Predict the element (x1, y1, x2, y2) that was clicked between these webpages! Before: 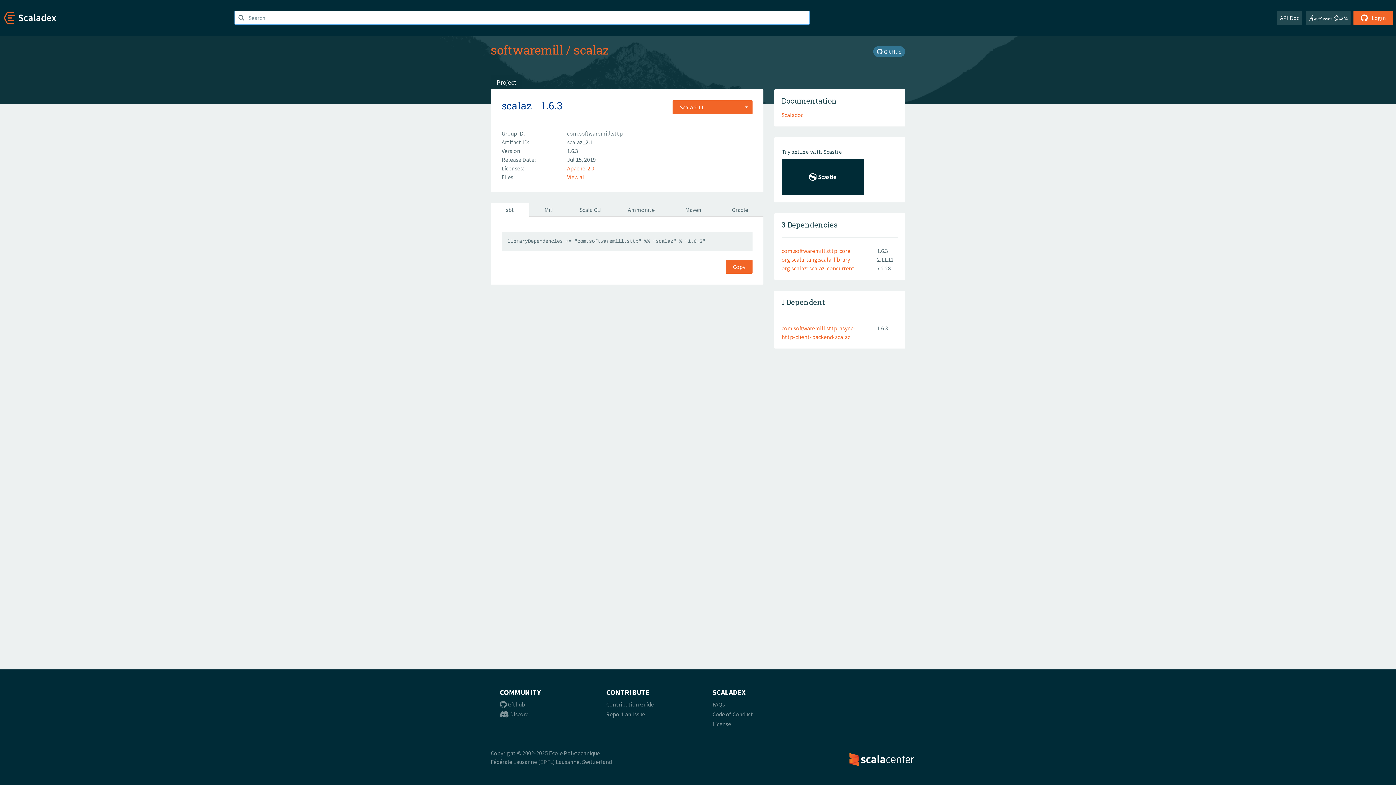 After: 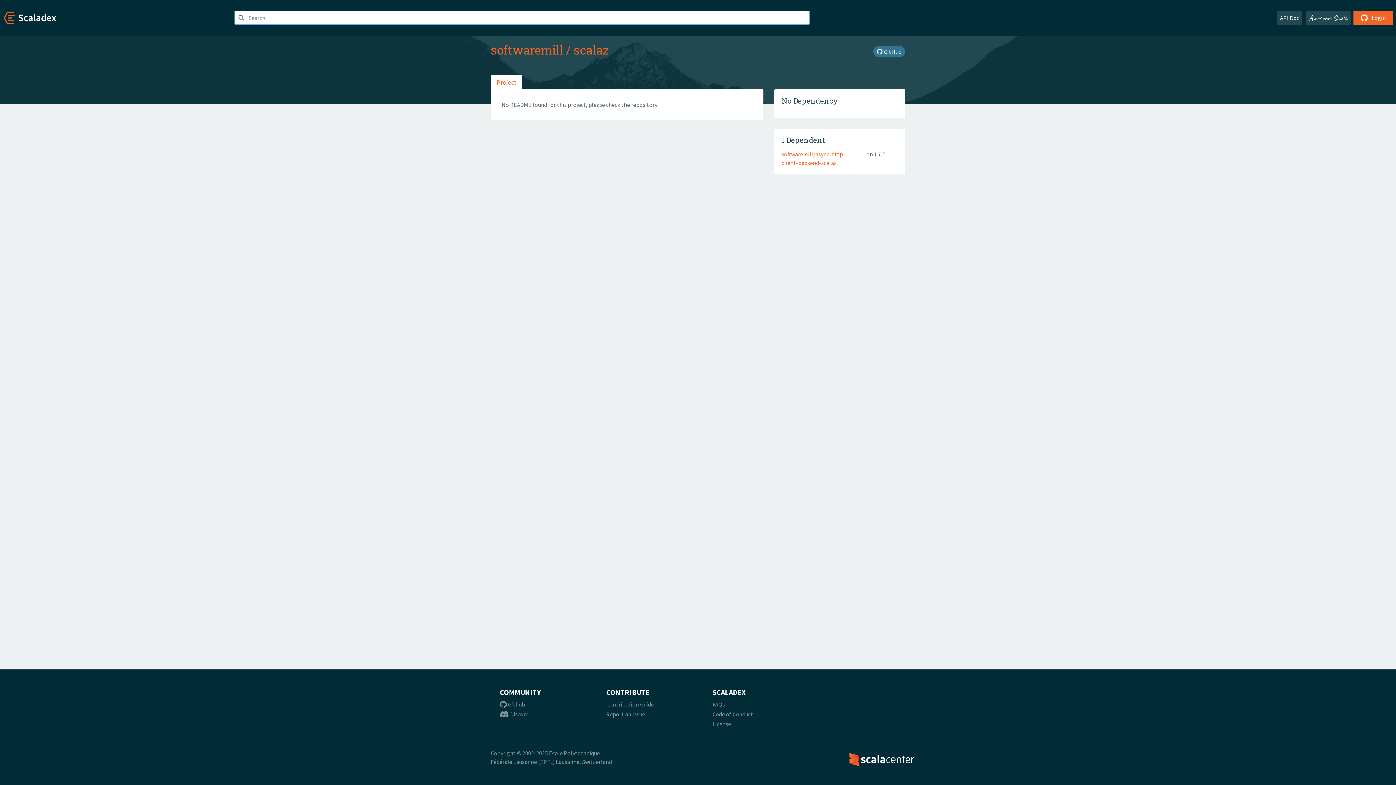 Action: label: scalaz bbox: (573, 41, 608, 57)